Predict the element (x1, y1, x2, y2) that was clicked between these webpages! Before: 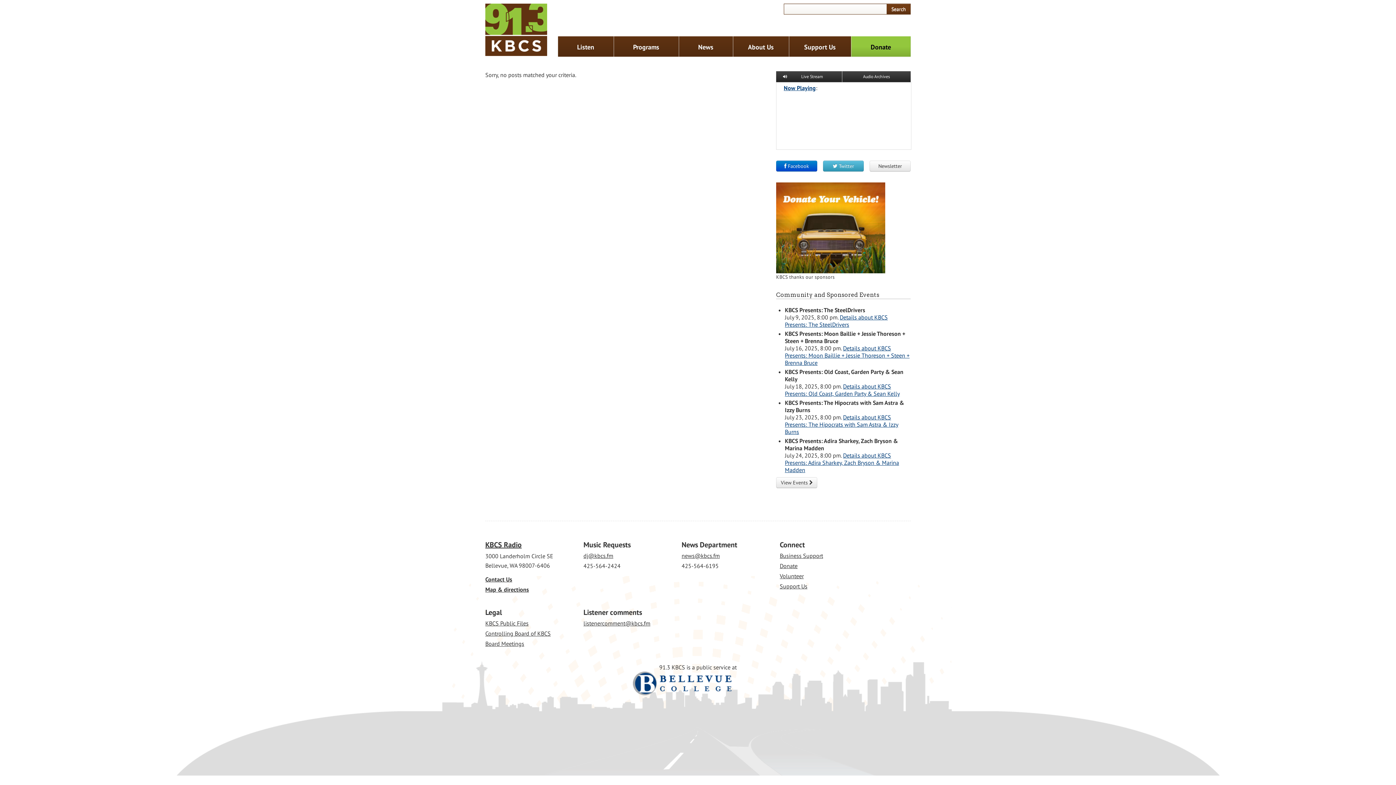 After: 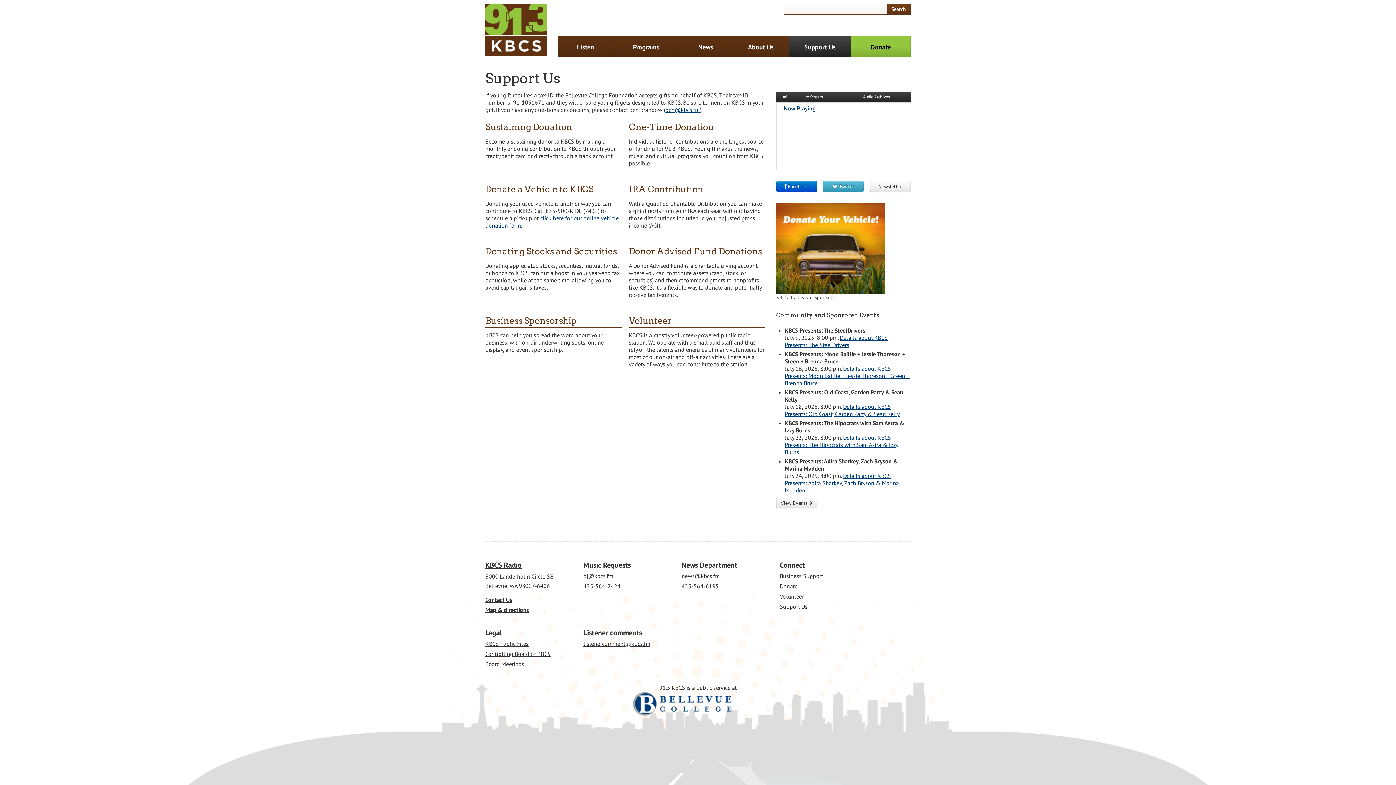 Action: label: Support Us bbox: (780, 582, 807, 590)